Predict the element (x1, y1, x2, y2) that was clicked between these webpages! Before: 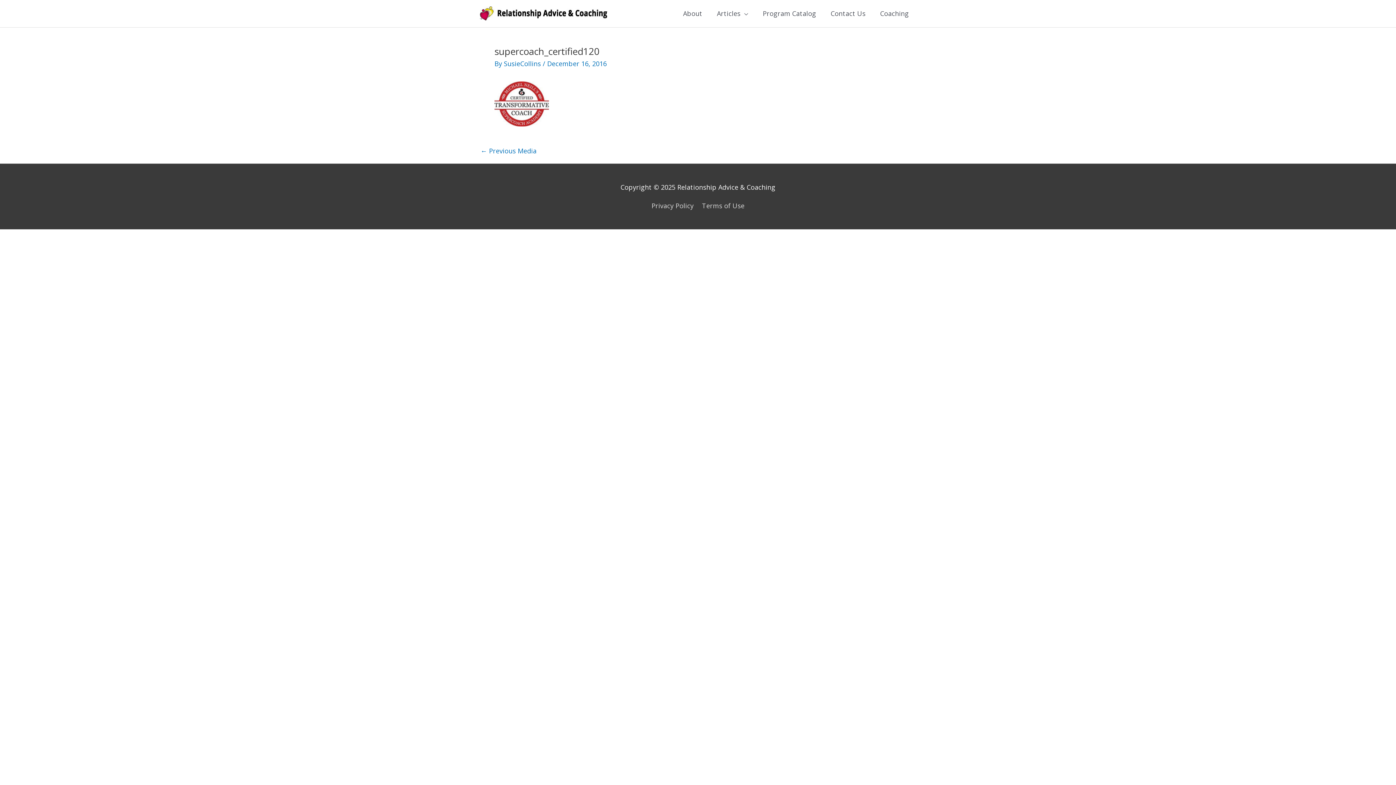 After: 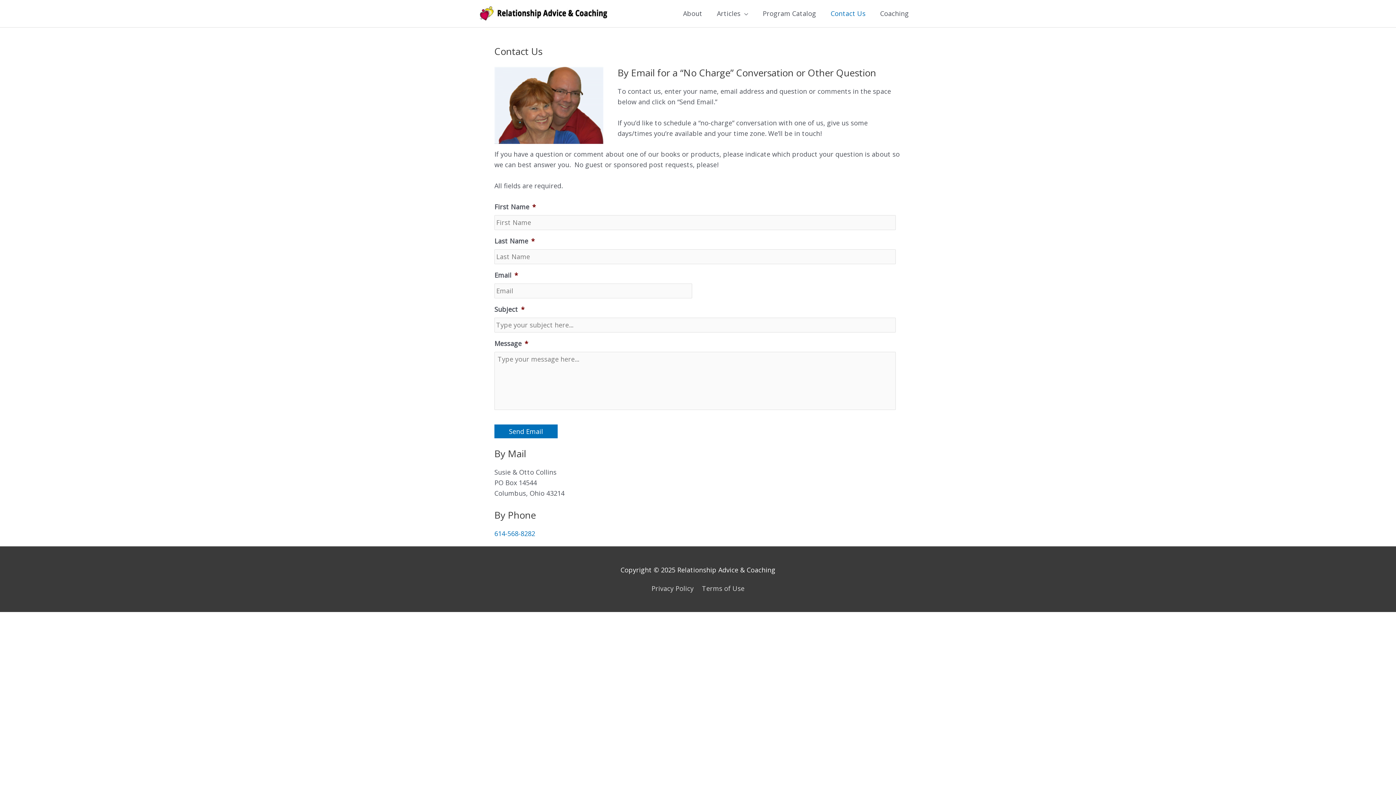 Action: bbox: (823, 0, 873, 27) label: Contact Us